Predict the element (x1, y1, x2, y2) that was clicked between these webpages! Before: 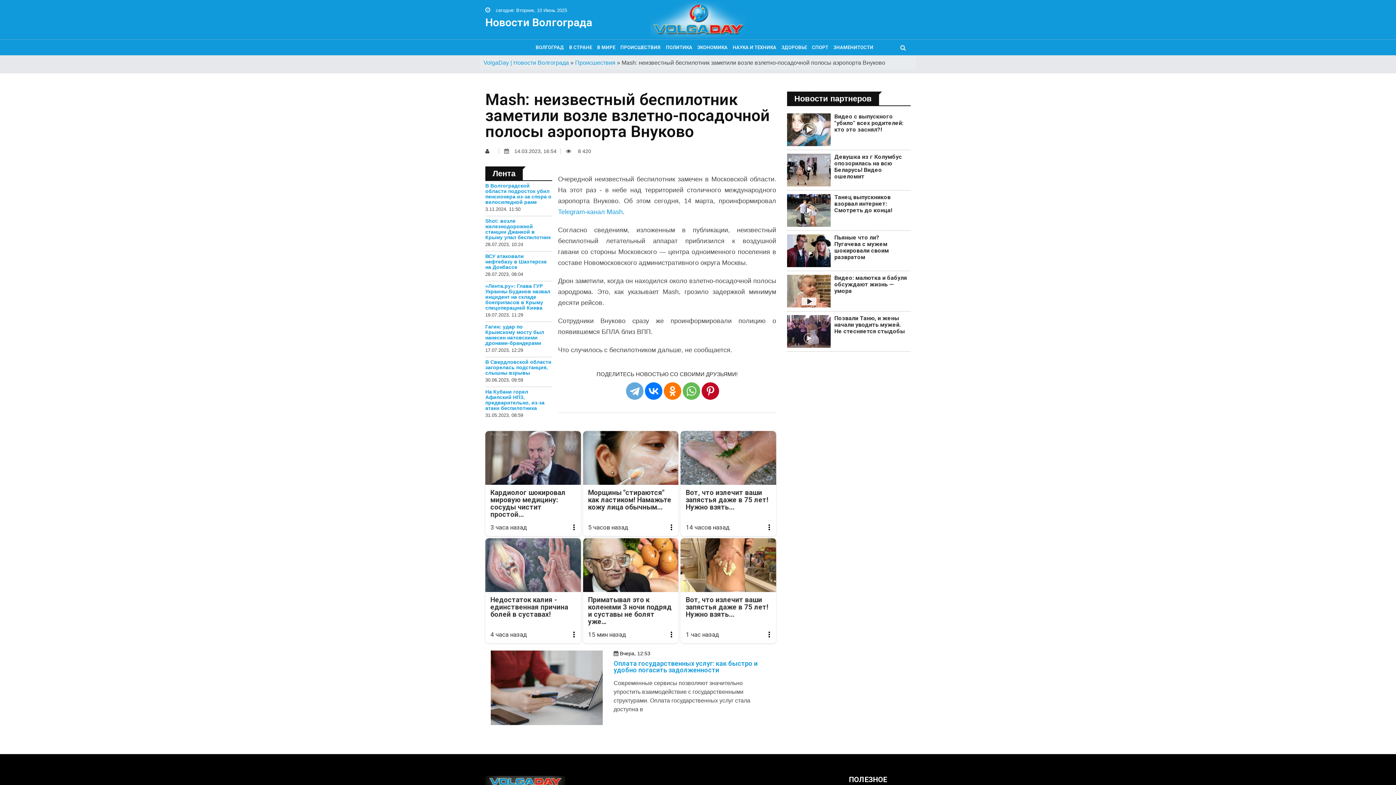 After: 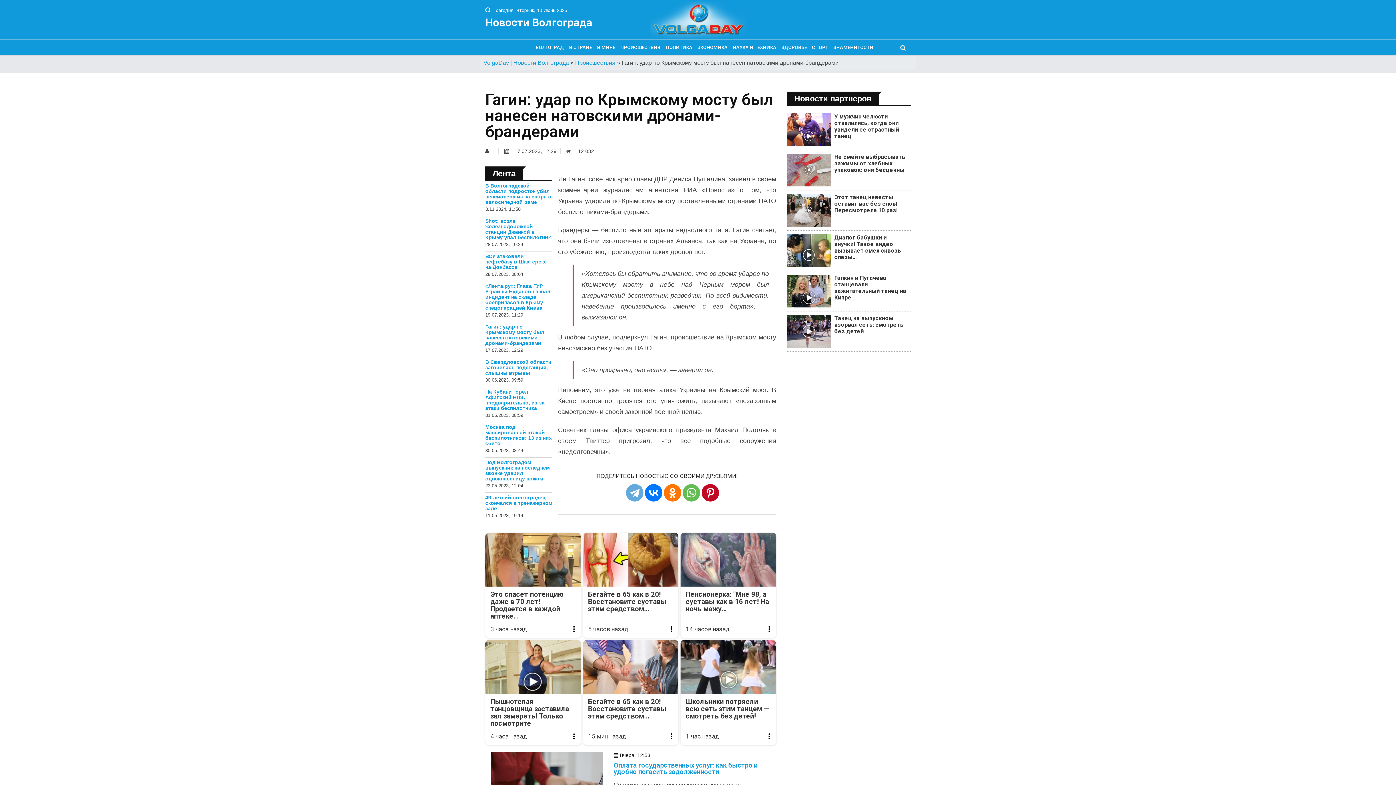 Action: bbox: (485, 324, 544, 346) label: Гагин: удар по Крымскому мосту был нанесен натовскими дронами-брандерами